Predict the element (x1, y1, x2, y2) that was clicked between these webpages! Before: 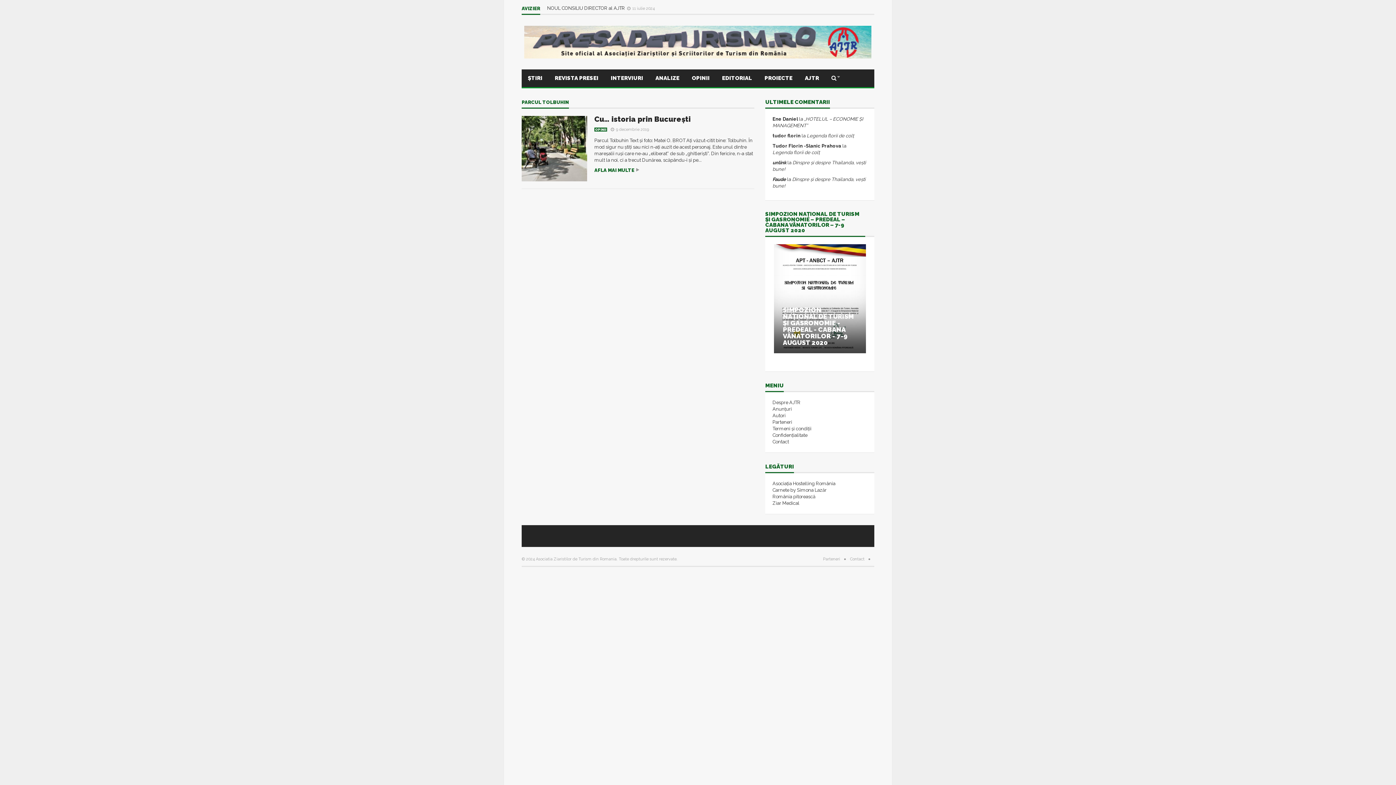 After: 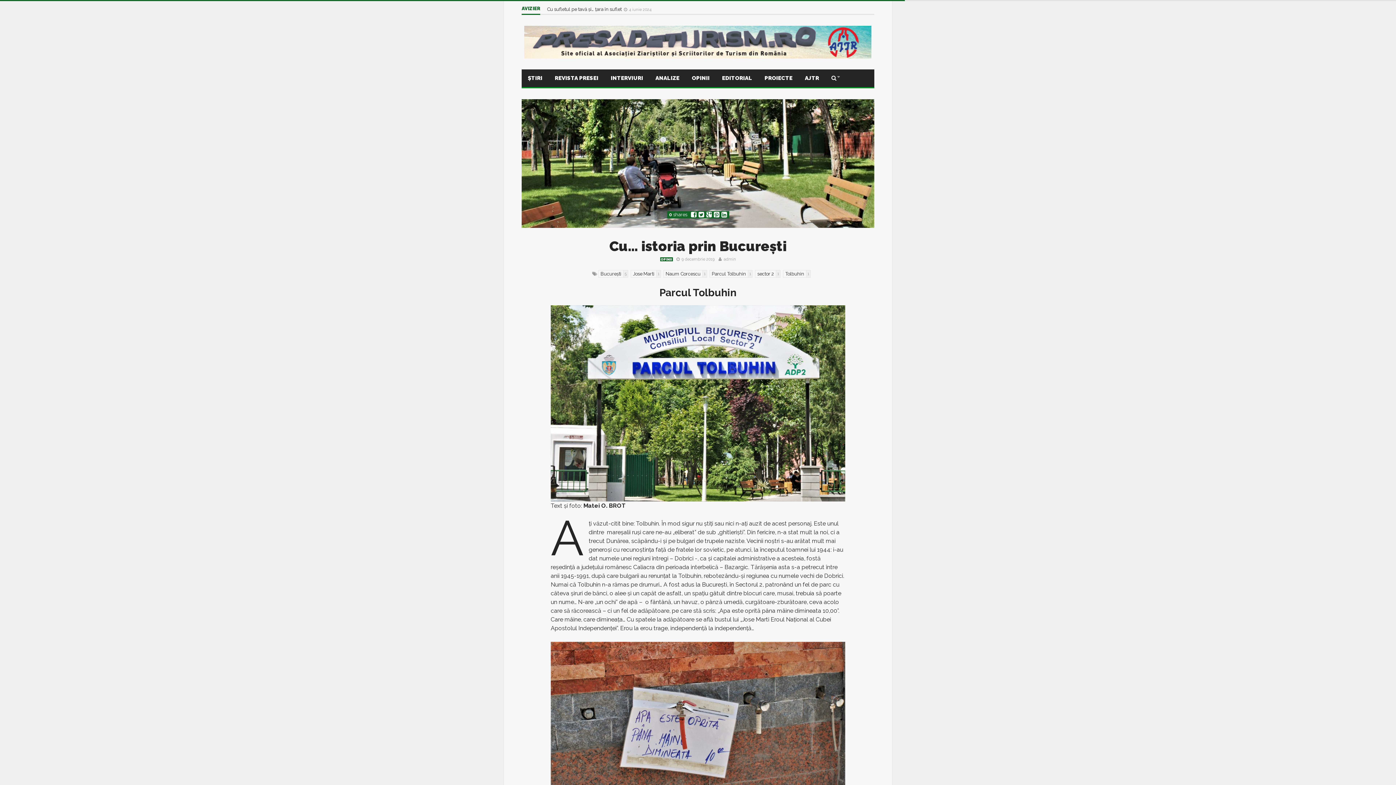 Action: label: Cu… istoria prin București bbox: (594, 114, 690, 123)